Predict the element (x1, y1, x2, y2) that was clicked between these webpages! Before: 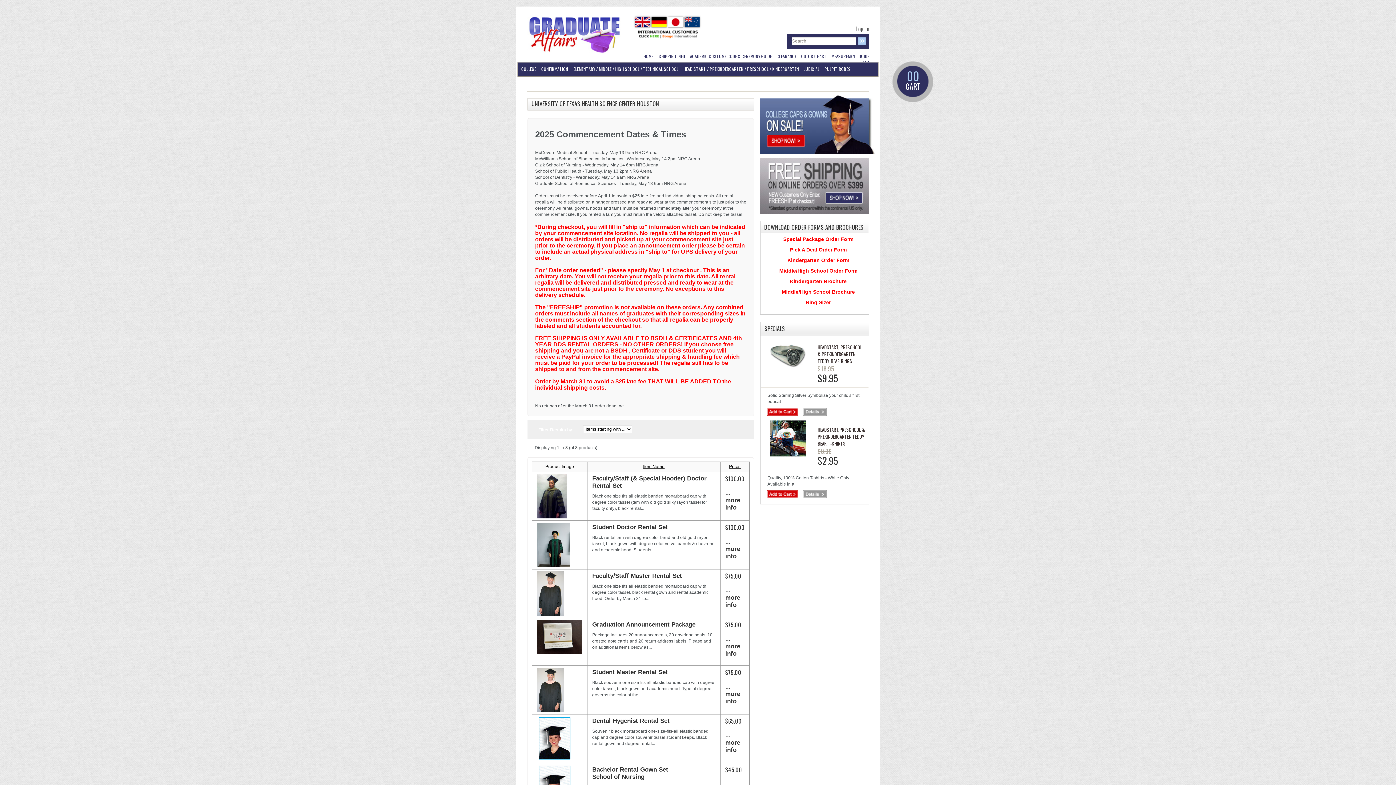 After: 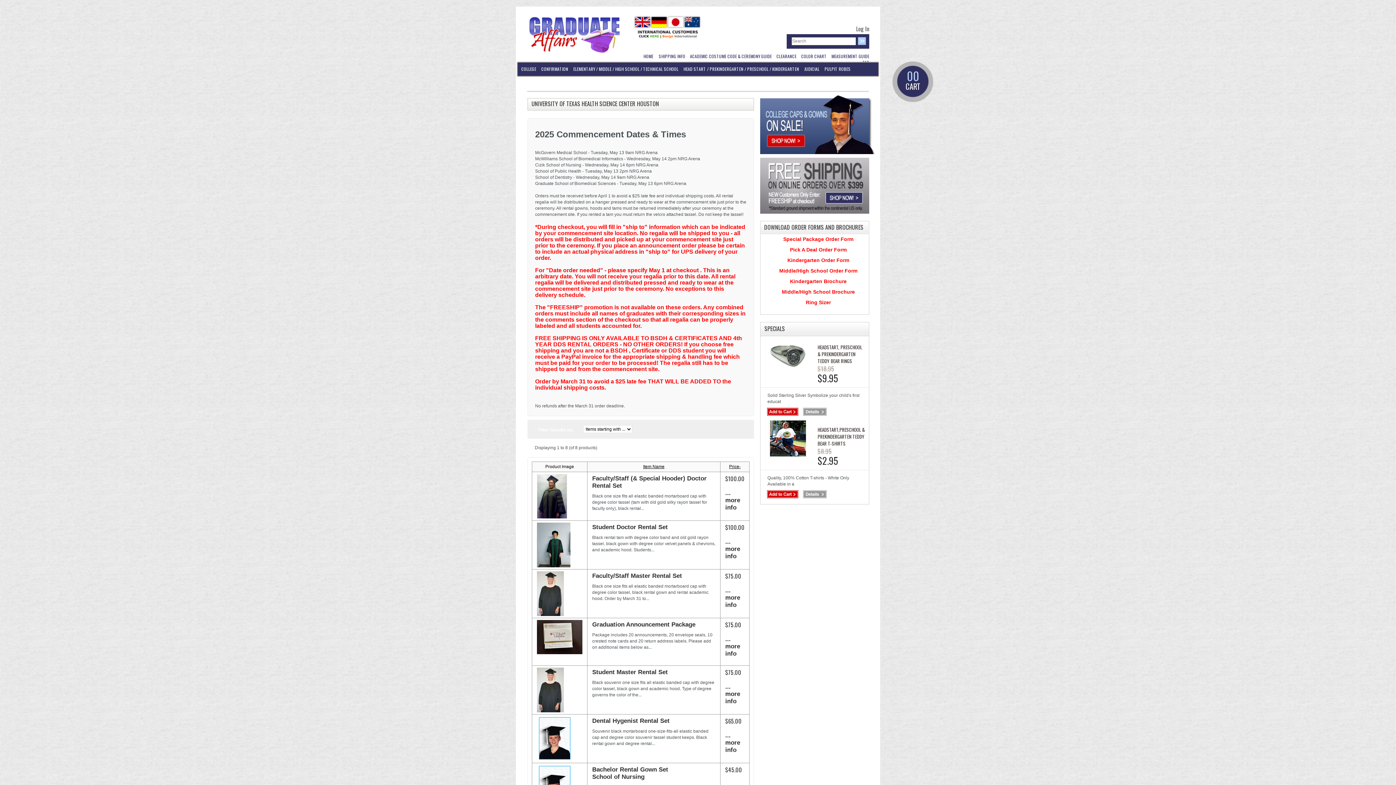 Action: bbox: (782, 289, 855, 294) label: Middle/High School Brochure